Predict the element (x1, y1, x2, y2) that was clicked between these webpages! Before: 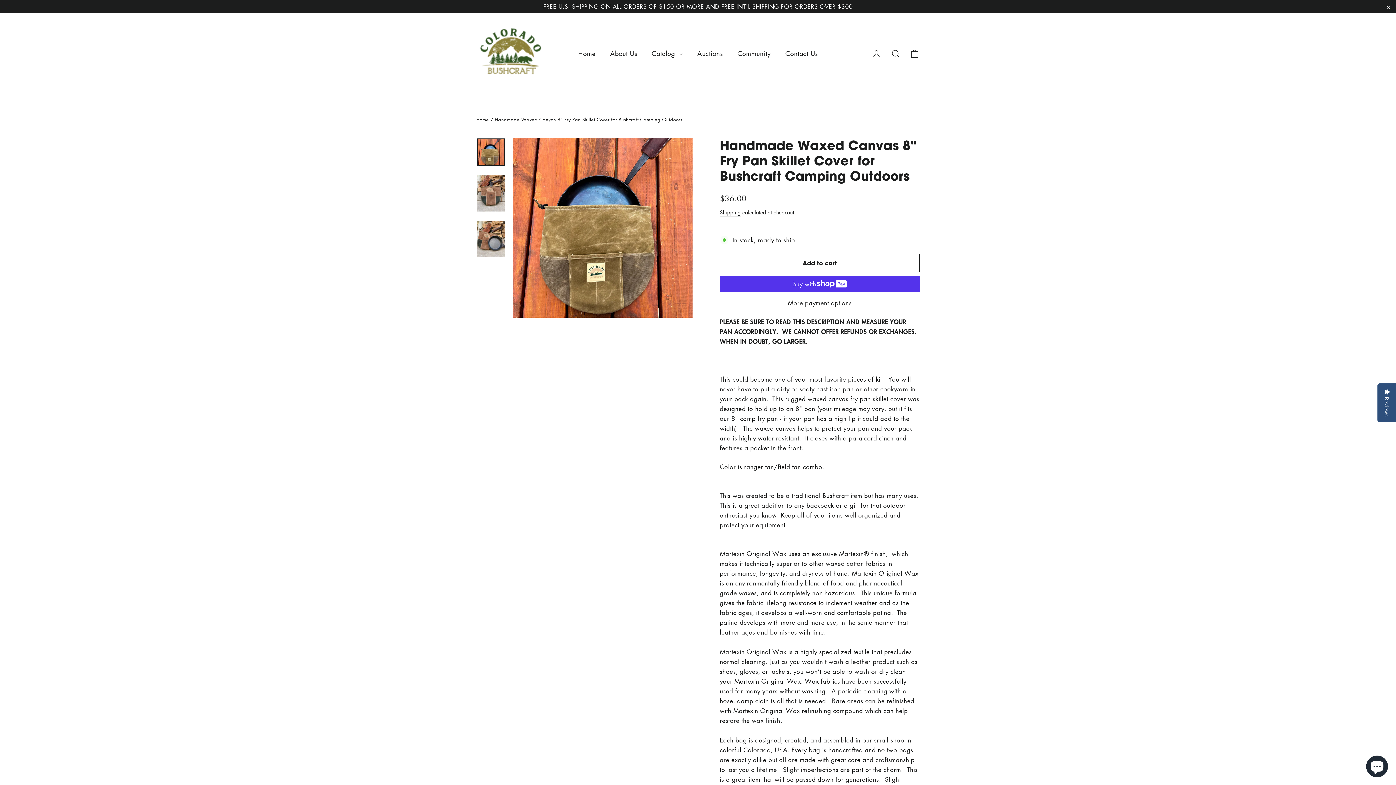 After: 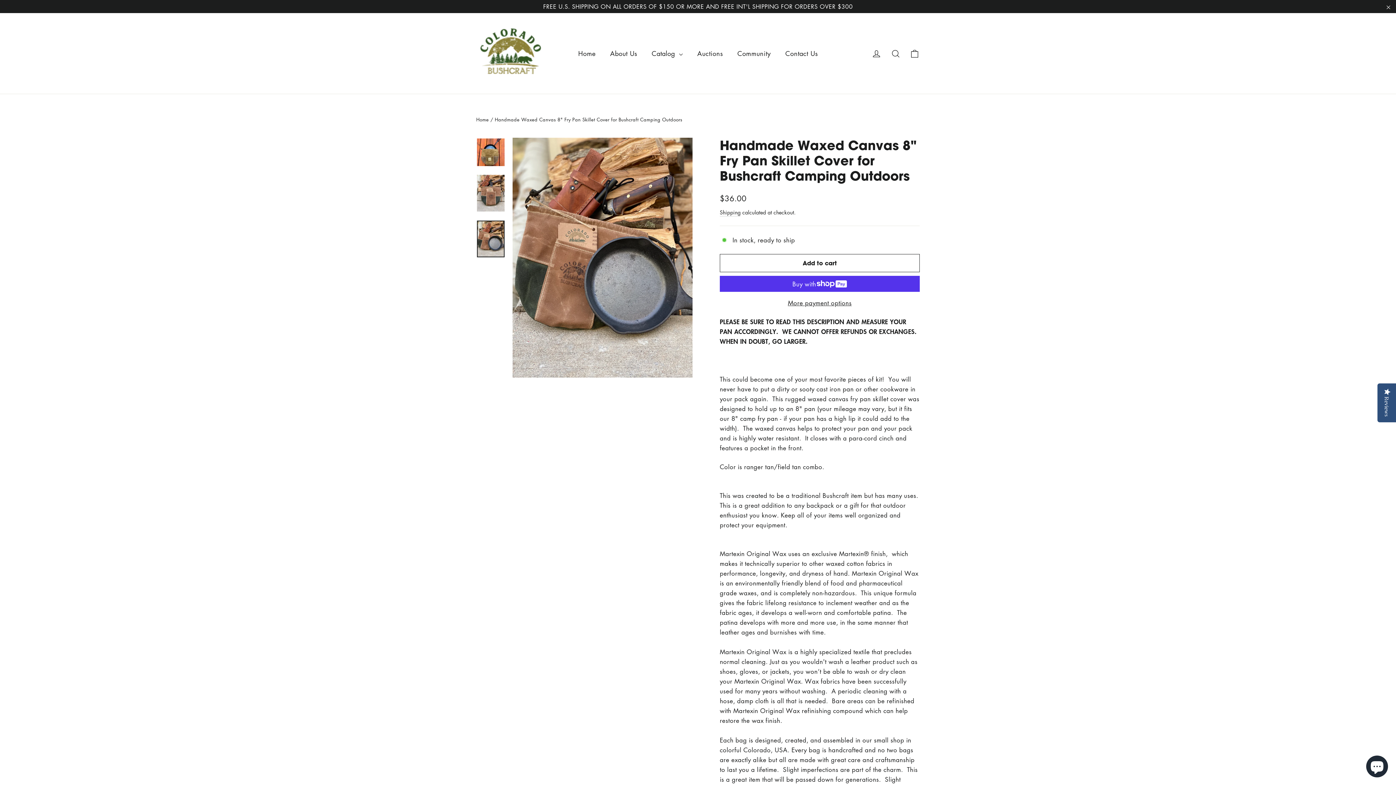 Action: bbox: (477, 220, 504, 257)